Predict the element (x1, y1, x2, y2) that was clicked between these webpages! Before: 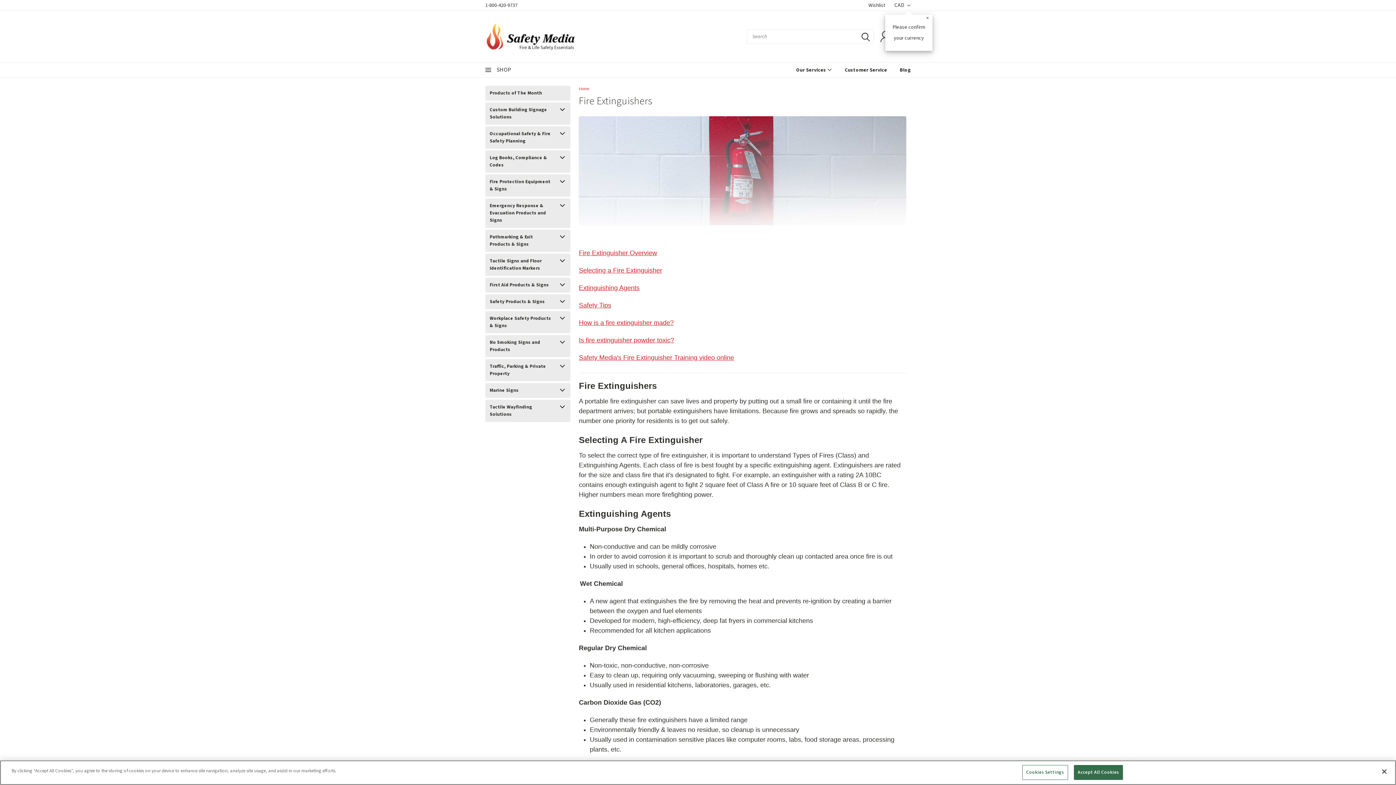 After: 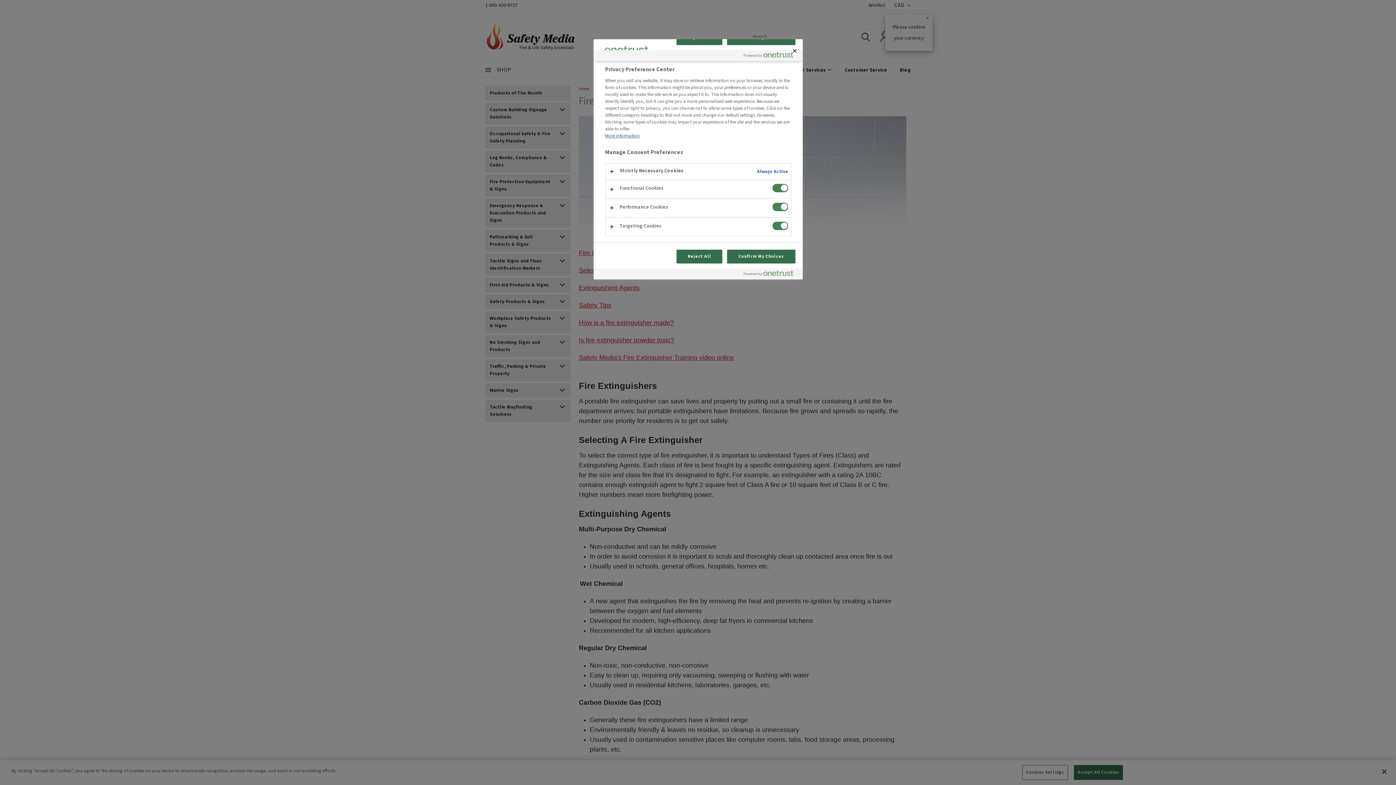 Action: label: Cookies Settings bbox: (1022, 765, 1068, 780)